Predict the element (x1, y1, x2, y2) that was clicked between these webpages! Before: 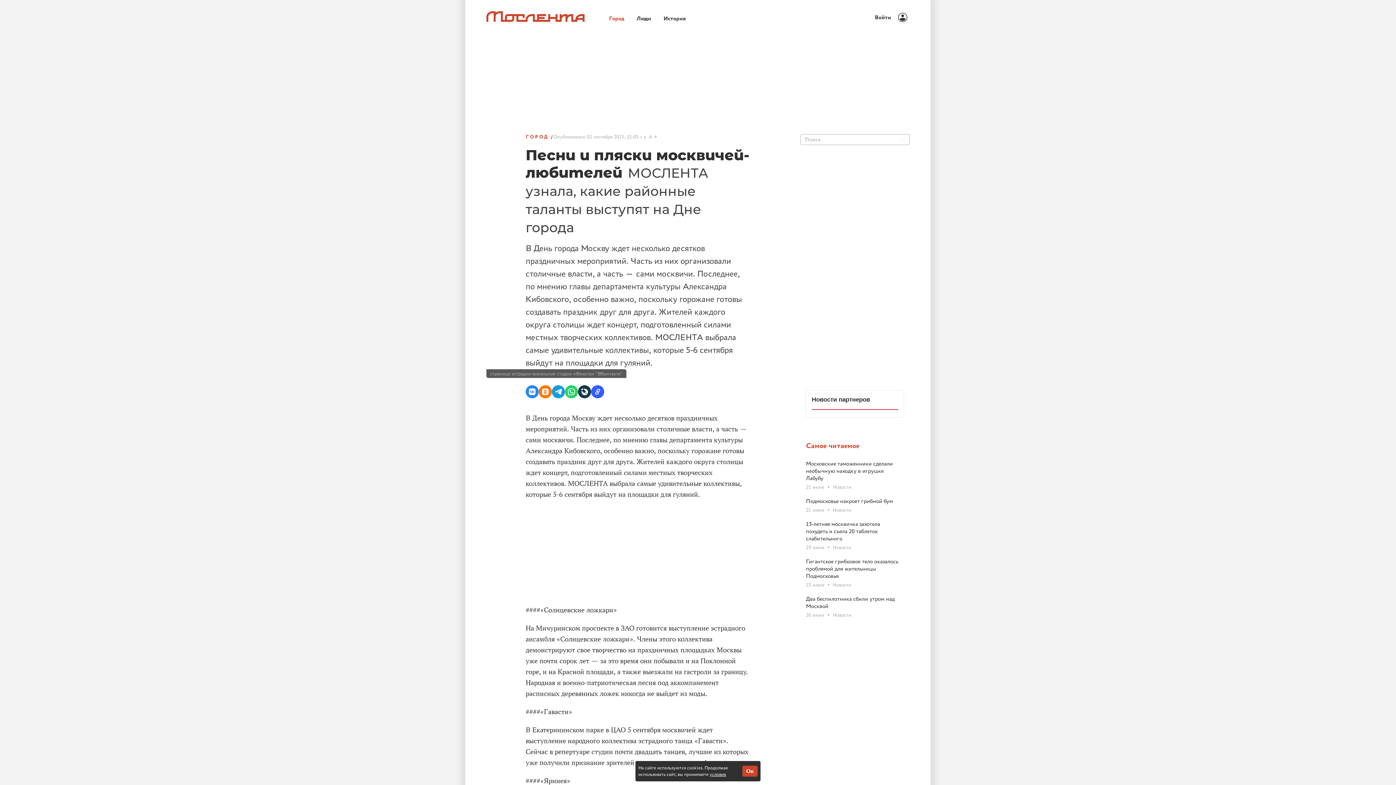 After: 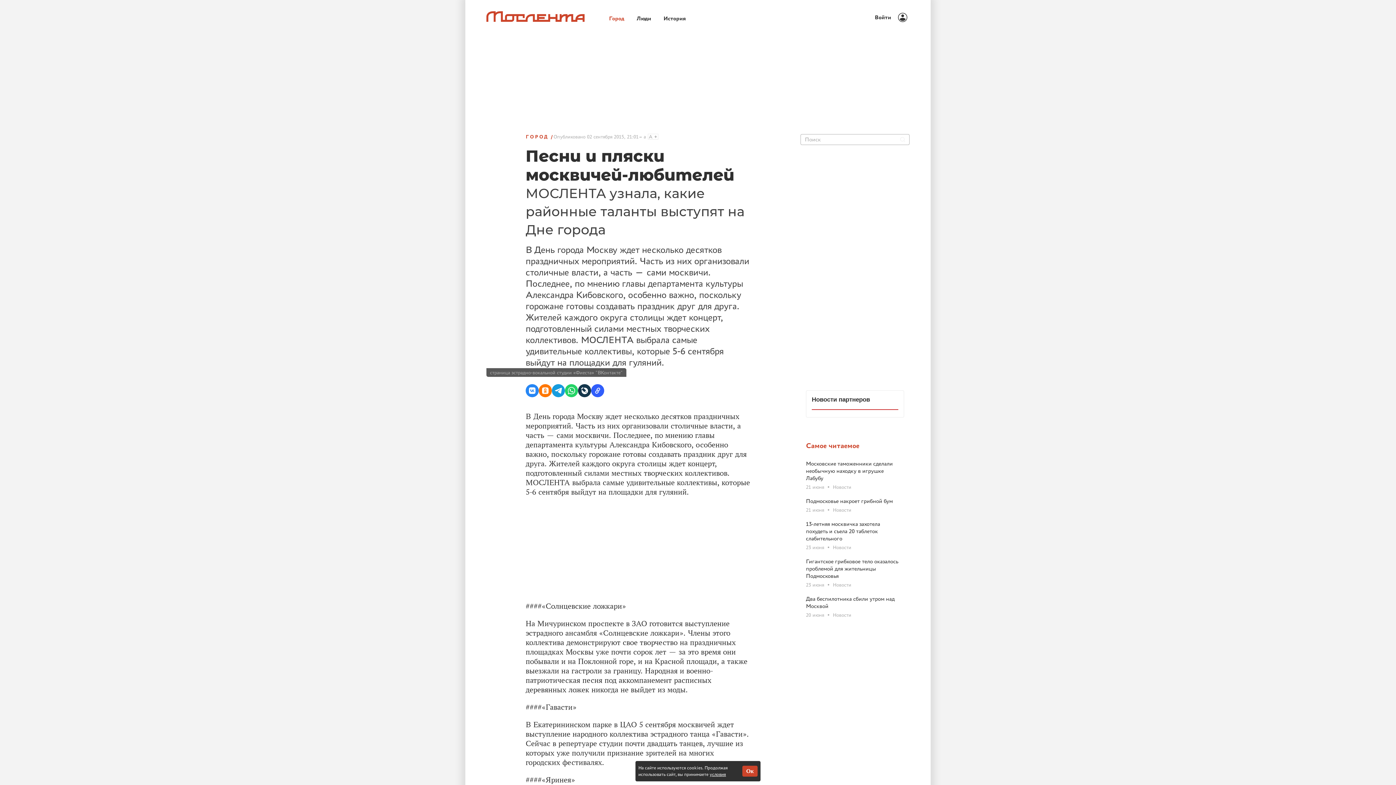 Action: label: A bbox: (648, 134, 658, 139)